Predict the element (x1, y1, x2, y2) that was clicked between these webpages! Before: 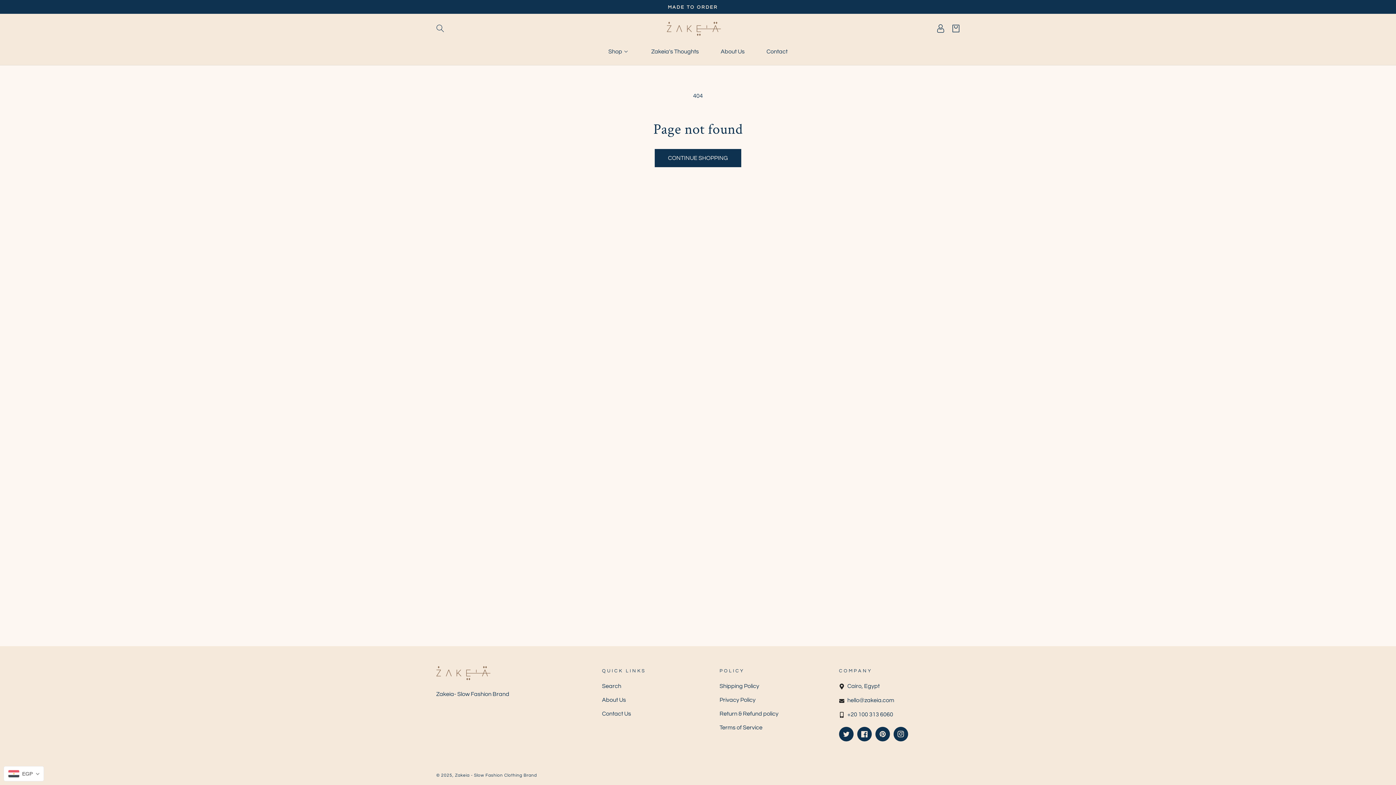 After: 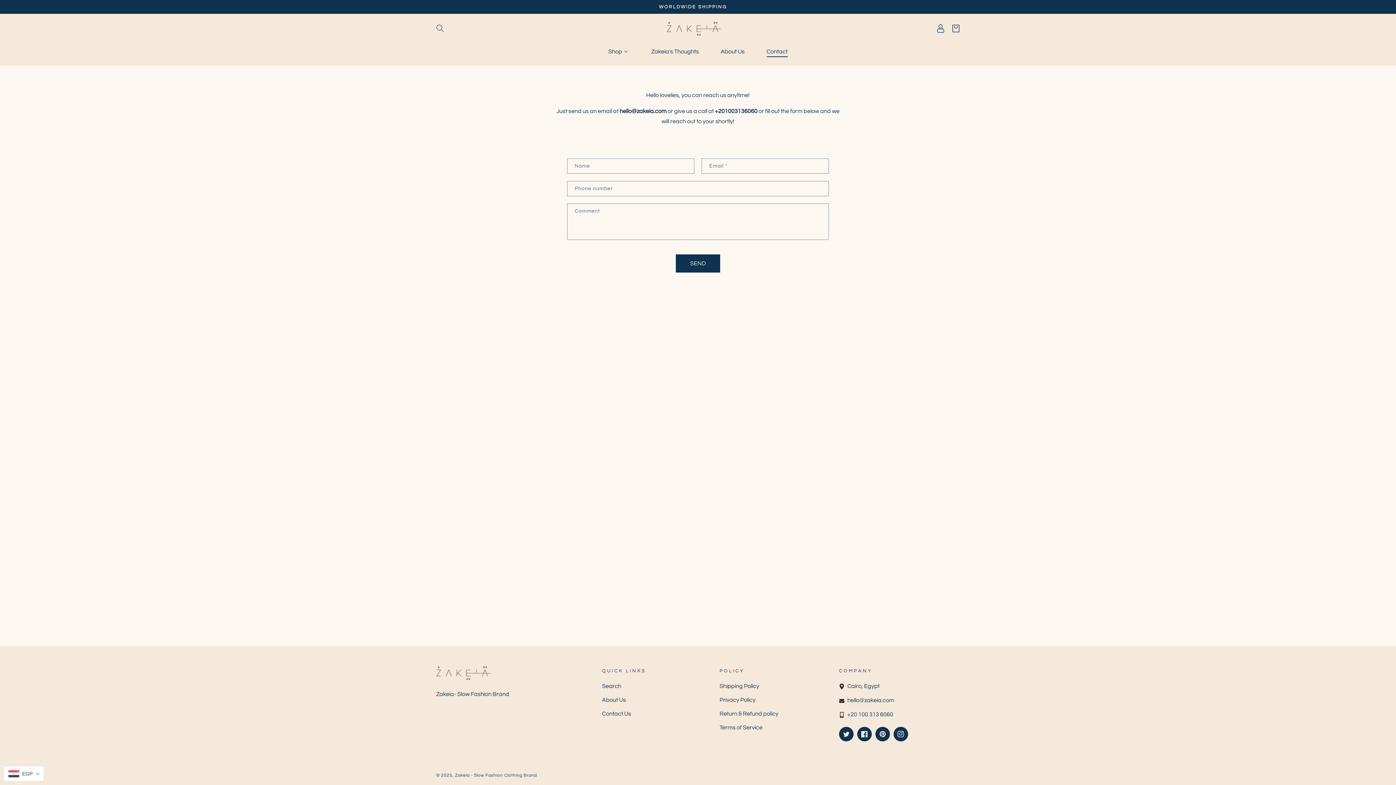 Action: label: Contact Us bbox: (602, 707, 631, 721)